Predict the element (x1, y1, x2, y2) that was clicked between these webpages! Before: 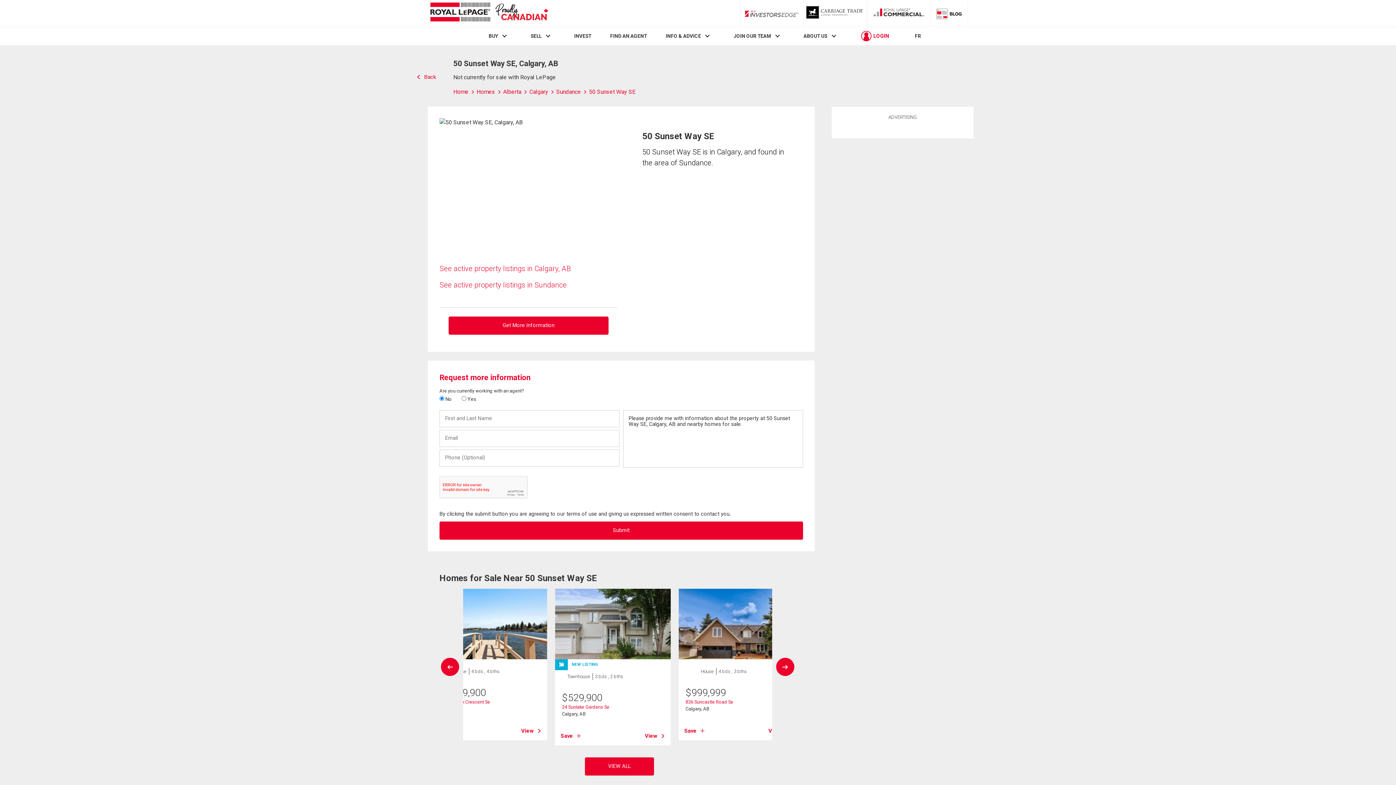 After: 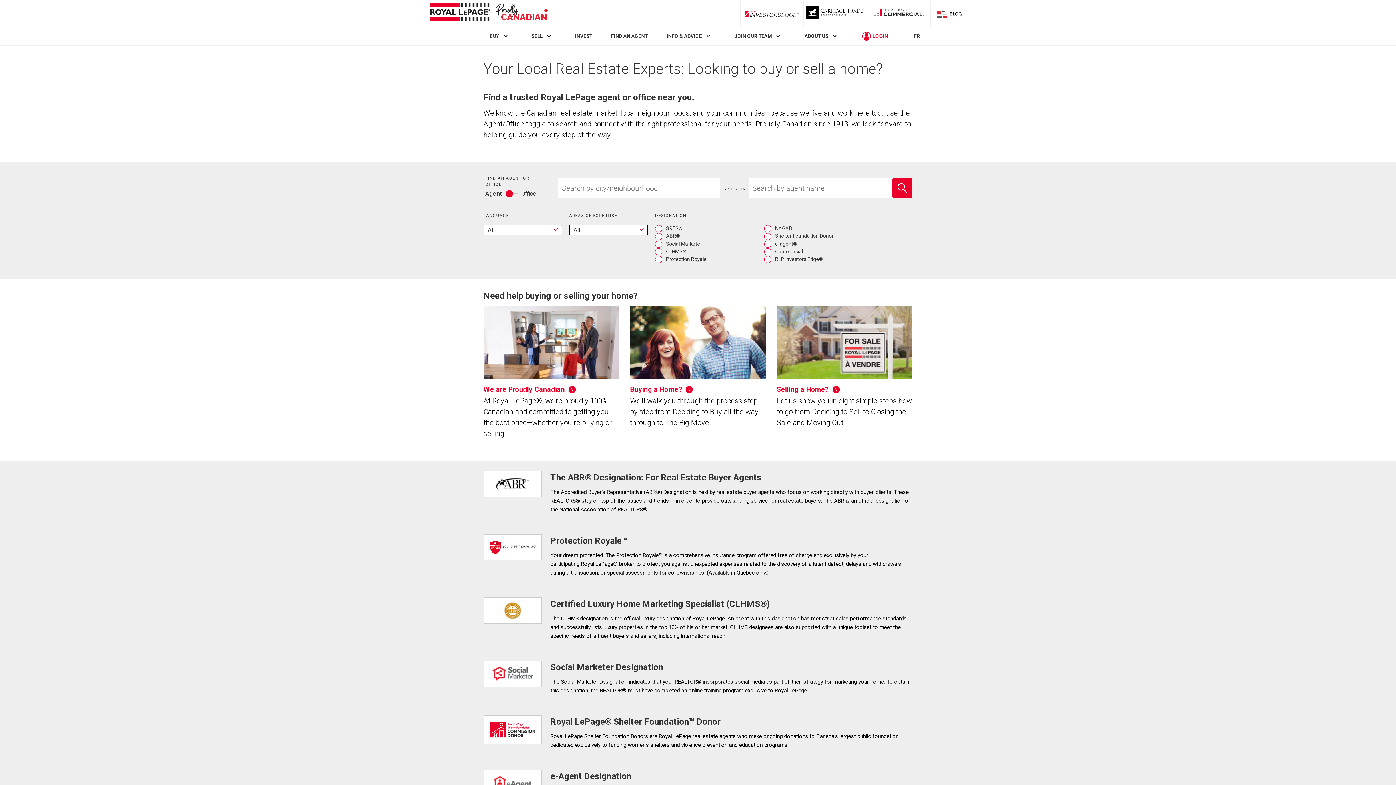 Action: bbox: (610, 33, 647, 39) label: FIND AN AGENT